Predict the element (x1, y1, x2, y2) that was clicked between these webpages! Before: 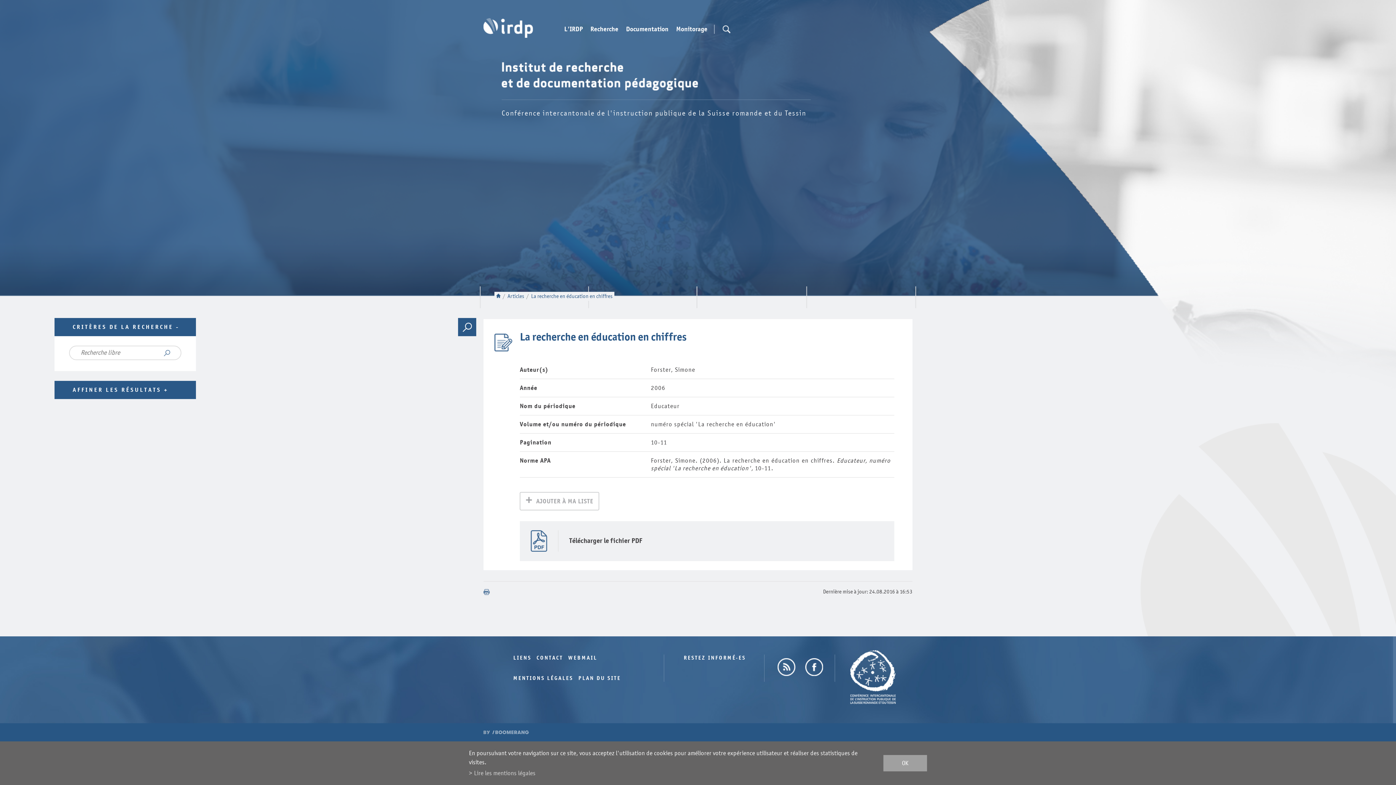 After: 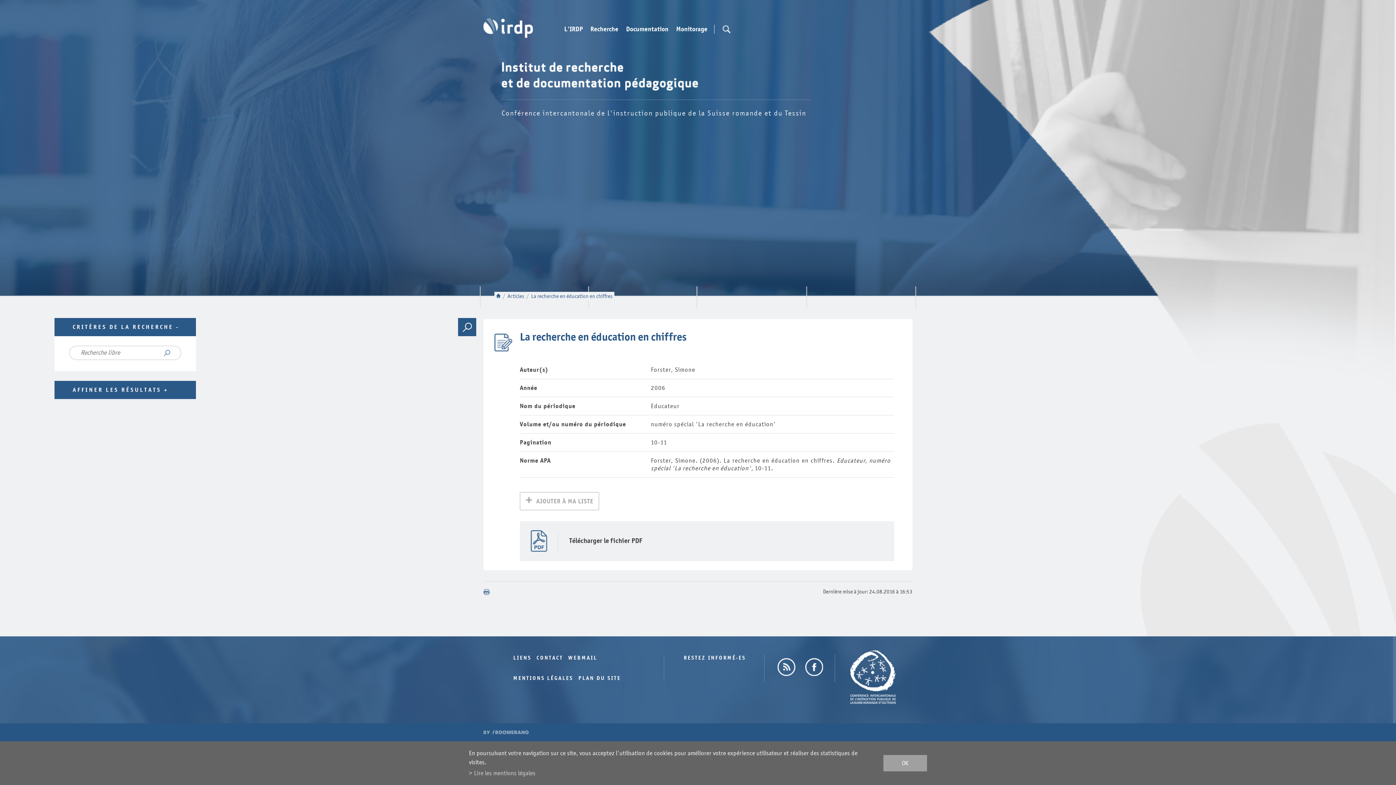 Action: bbox: (568, 655, 597, 663) label: WEBMAIL